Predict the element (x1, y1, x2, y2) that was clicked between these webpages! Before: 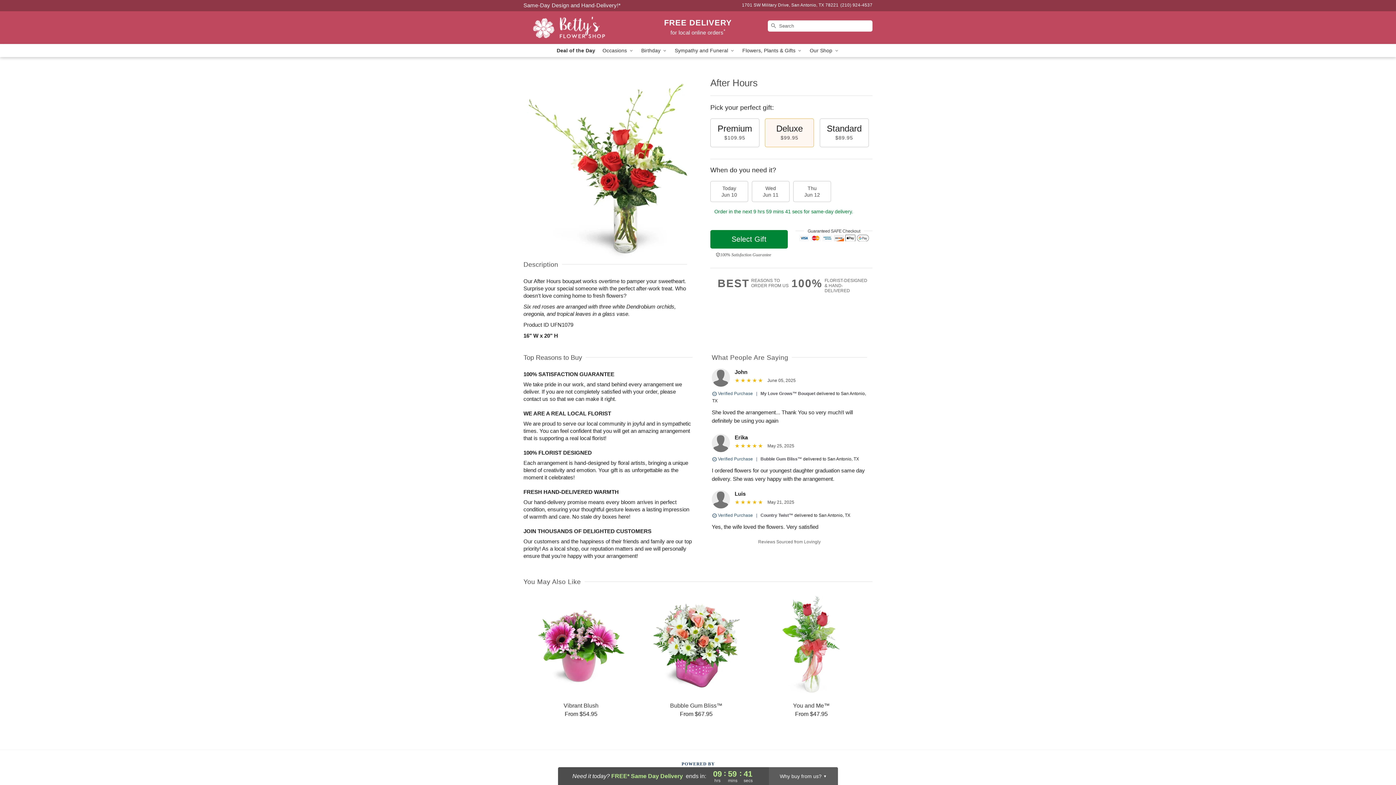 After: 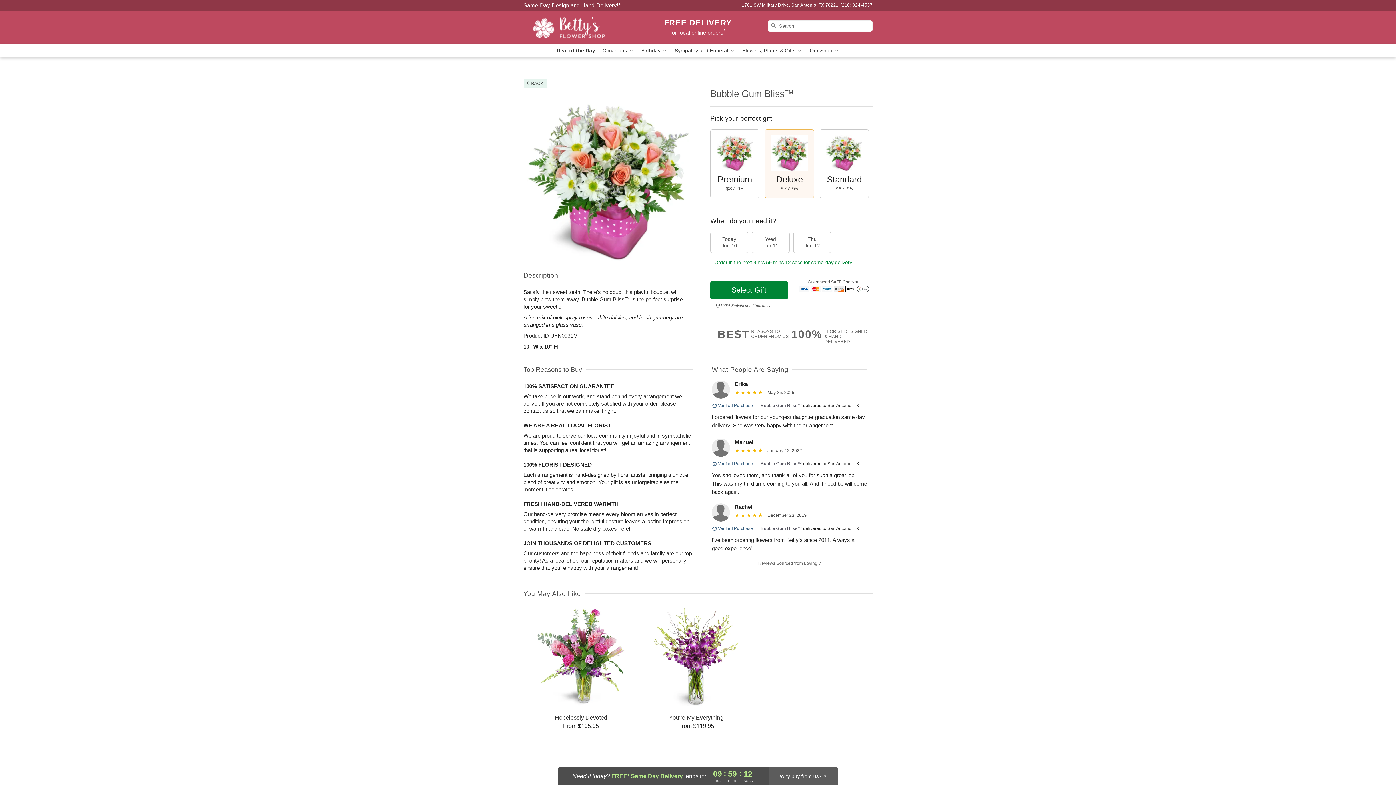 Action: bbox: (760, 456, 802, 461) label: Bubble Gum Bliss™